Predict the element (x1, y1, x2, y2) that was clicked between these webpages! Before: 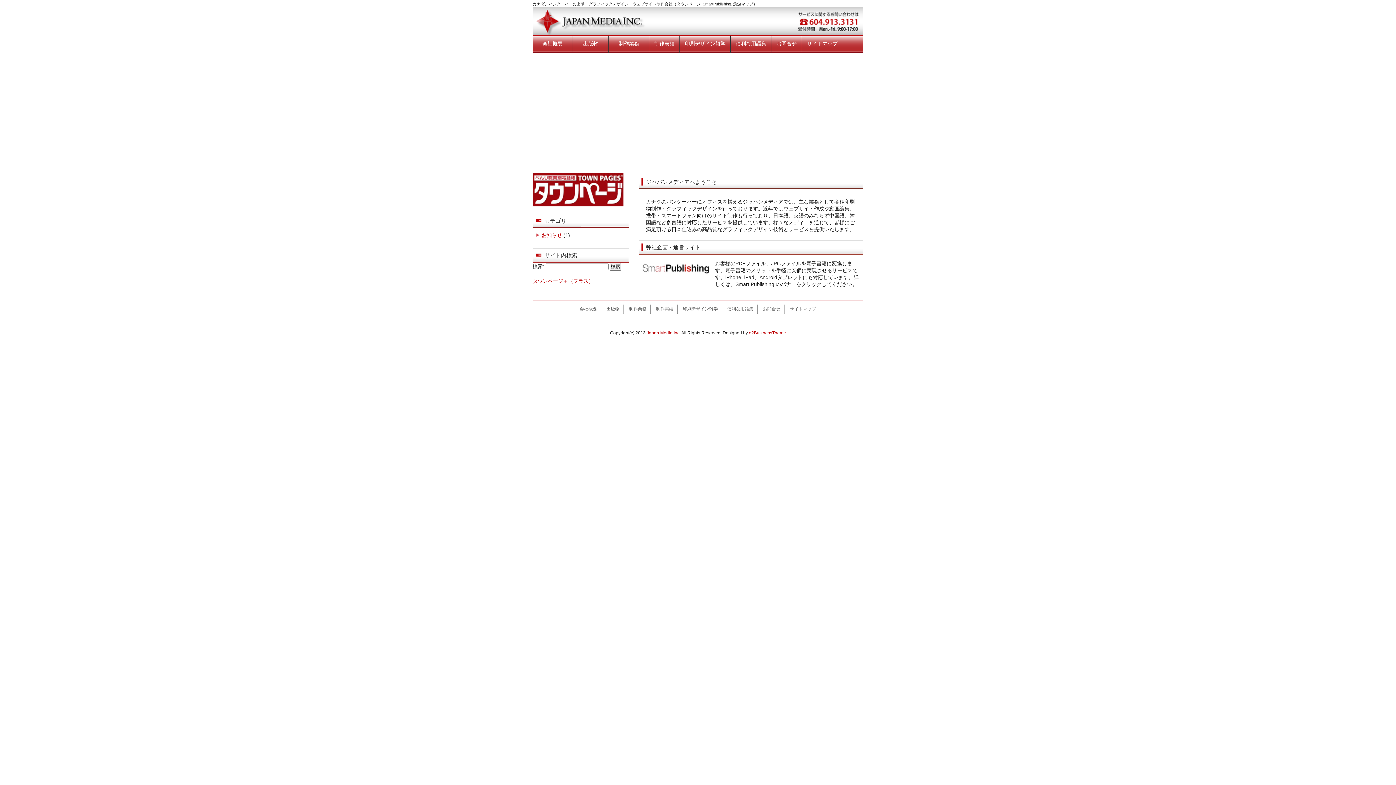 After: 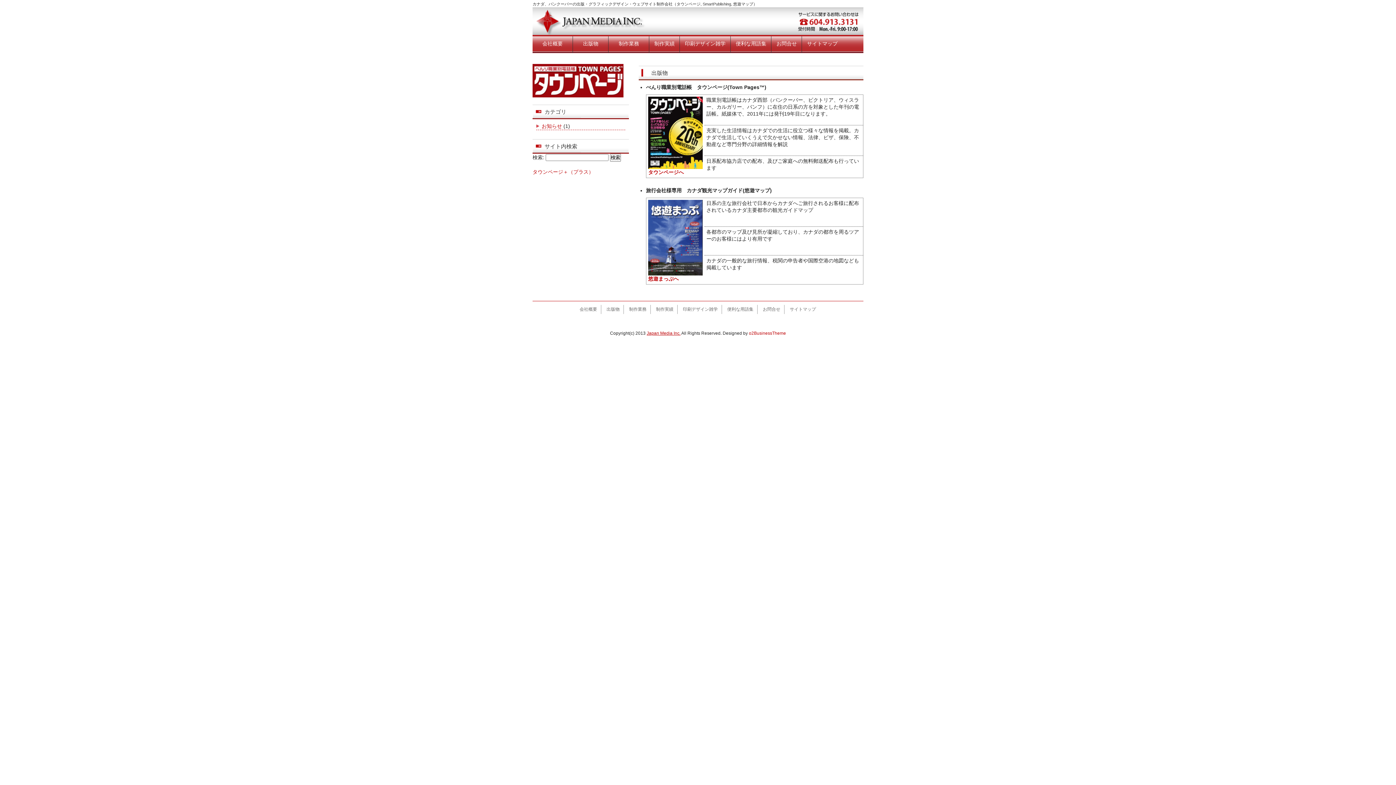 Action: bbox: (603, 304, 623, 313) label: 出版物